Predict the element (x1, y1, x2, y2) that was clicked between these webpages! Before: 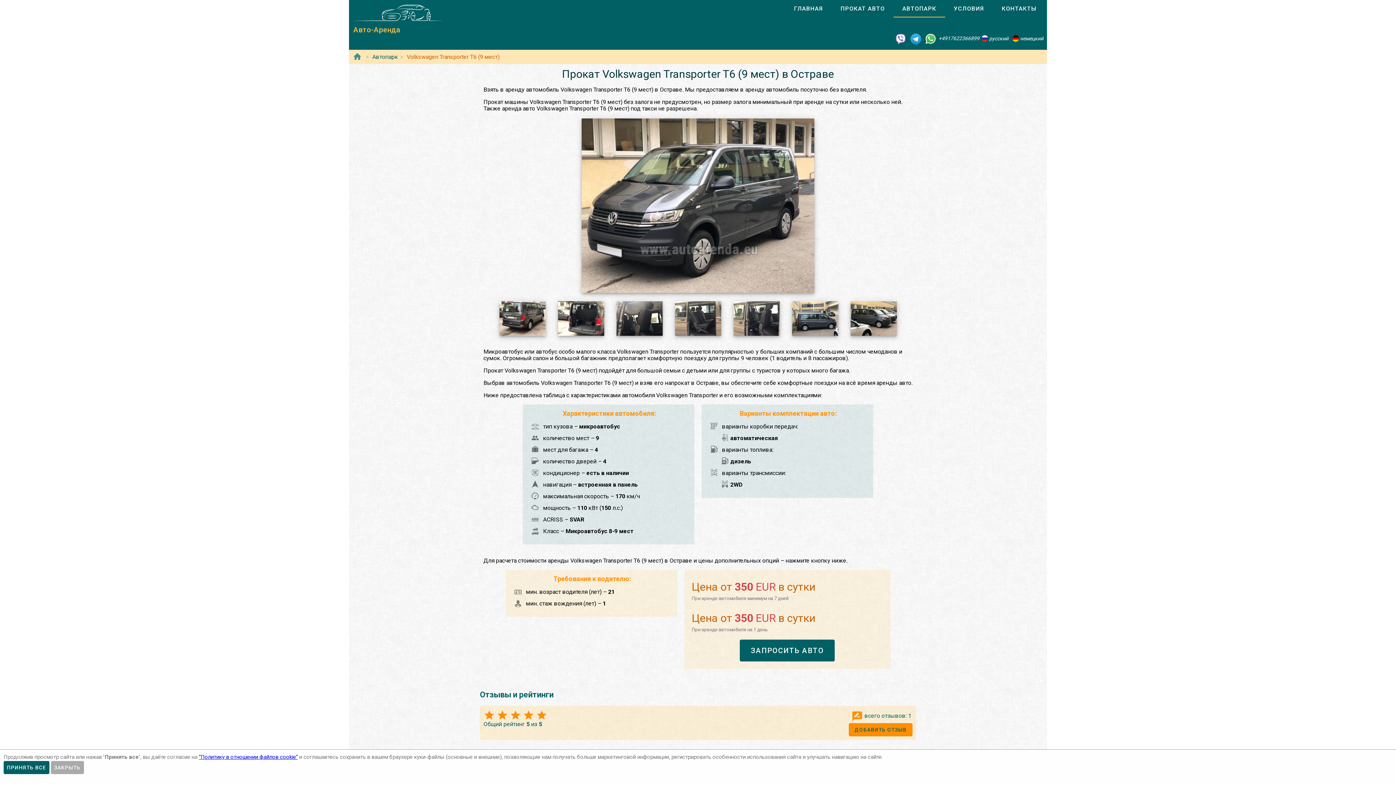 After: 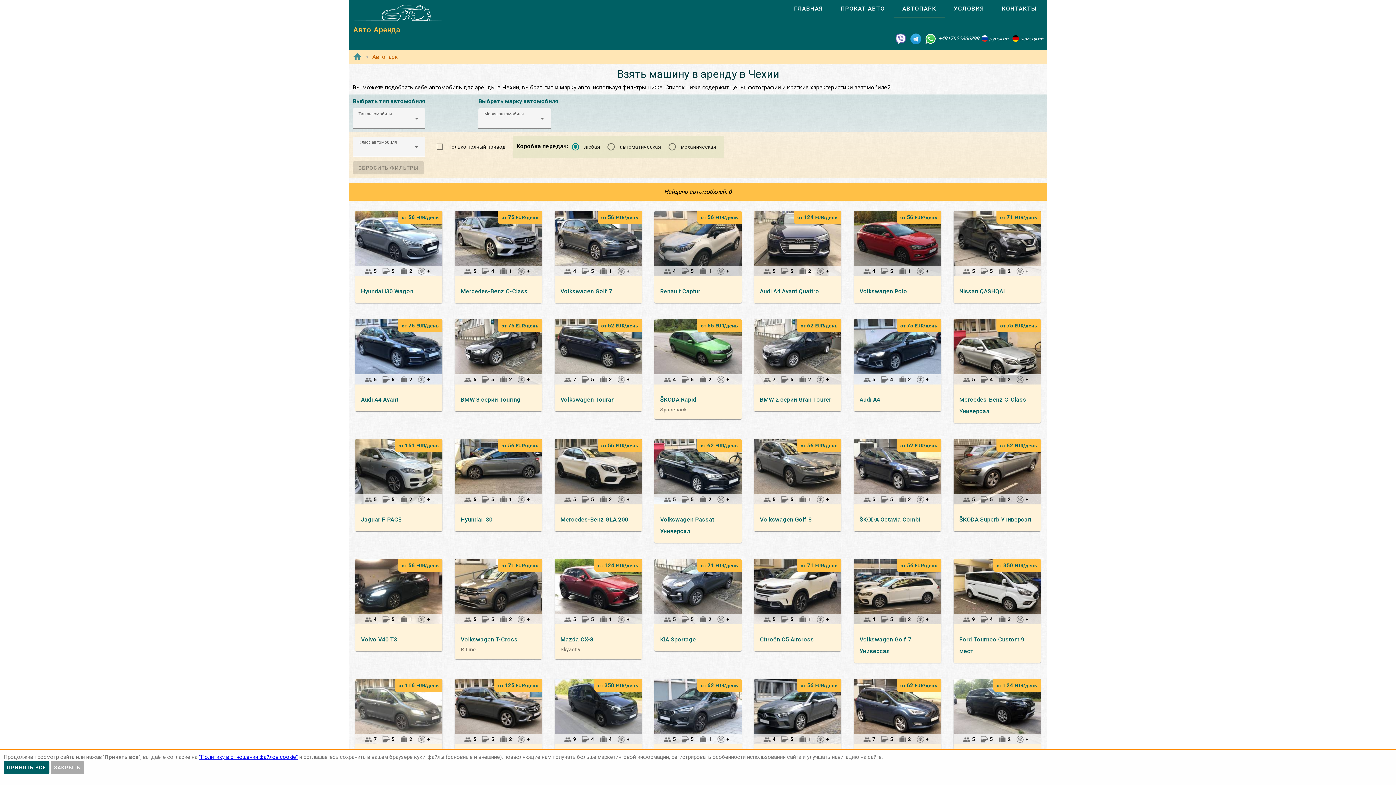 Action: label: Автопарк bbox: (372, 53, 398, 60)